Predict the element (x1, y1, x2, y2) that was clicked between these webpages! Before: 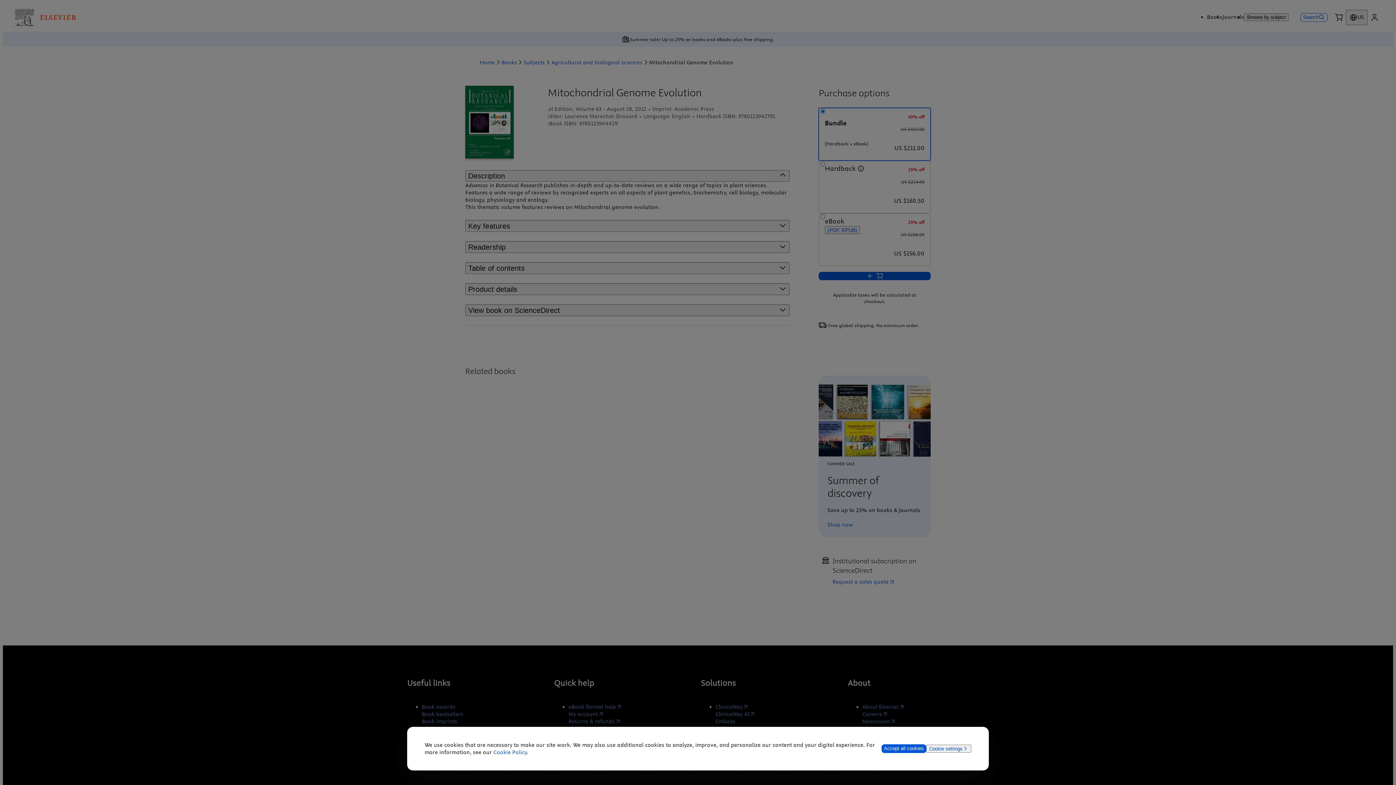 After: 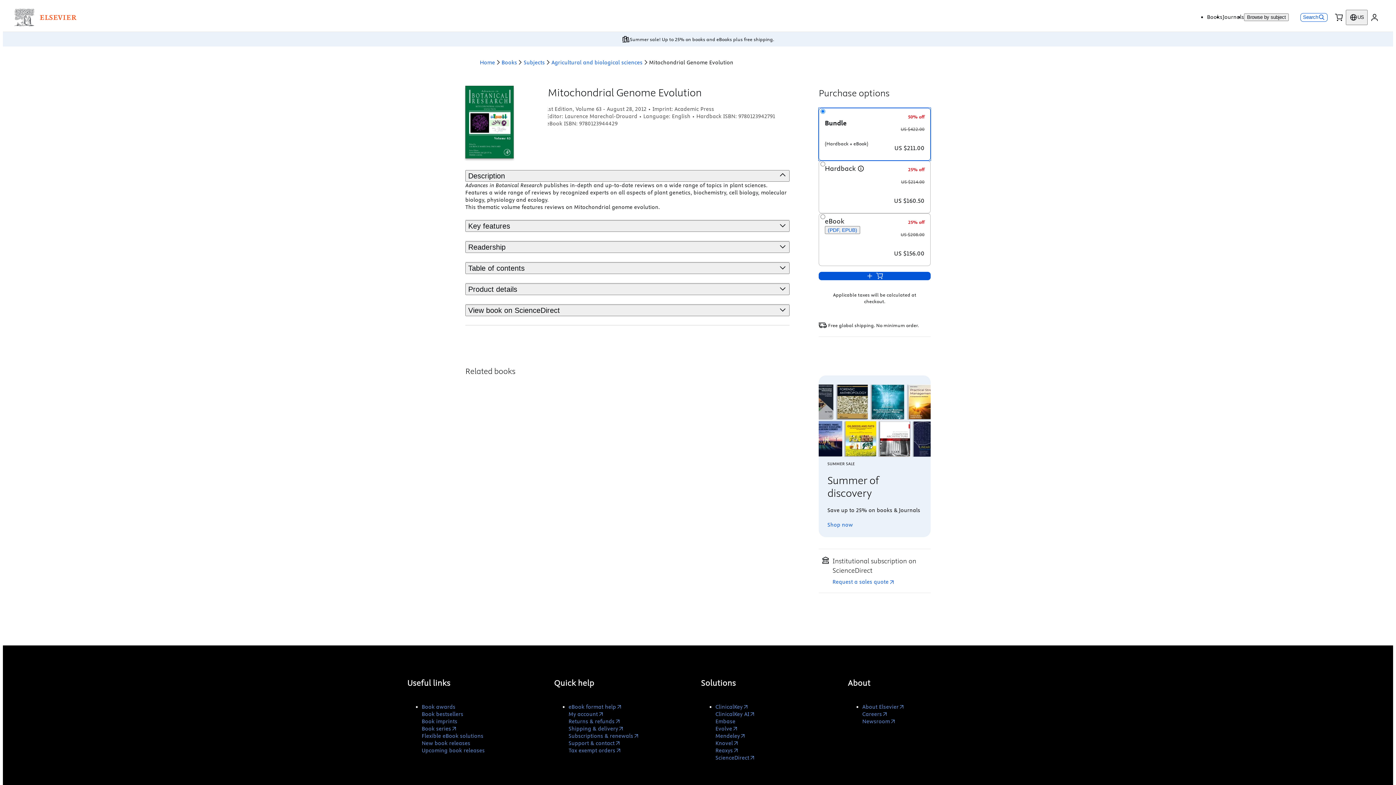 Action: bbox: (881, 744, 926, 753) label: Accept all cookies